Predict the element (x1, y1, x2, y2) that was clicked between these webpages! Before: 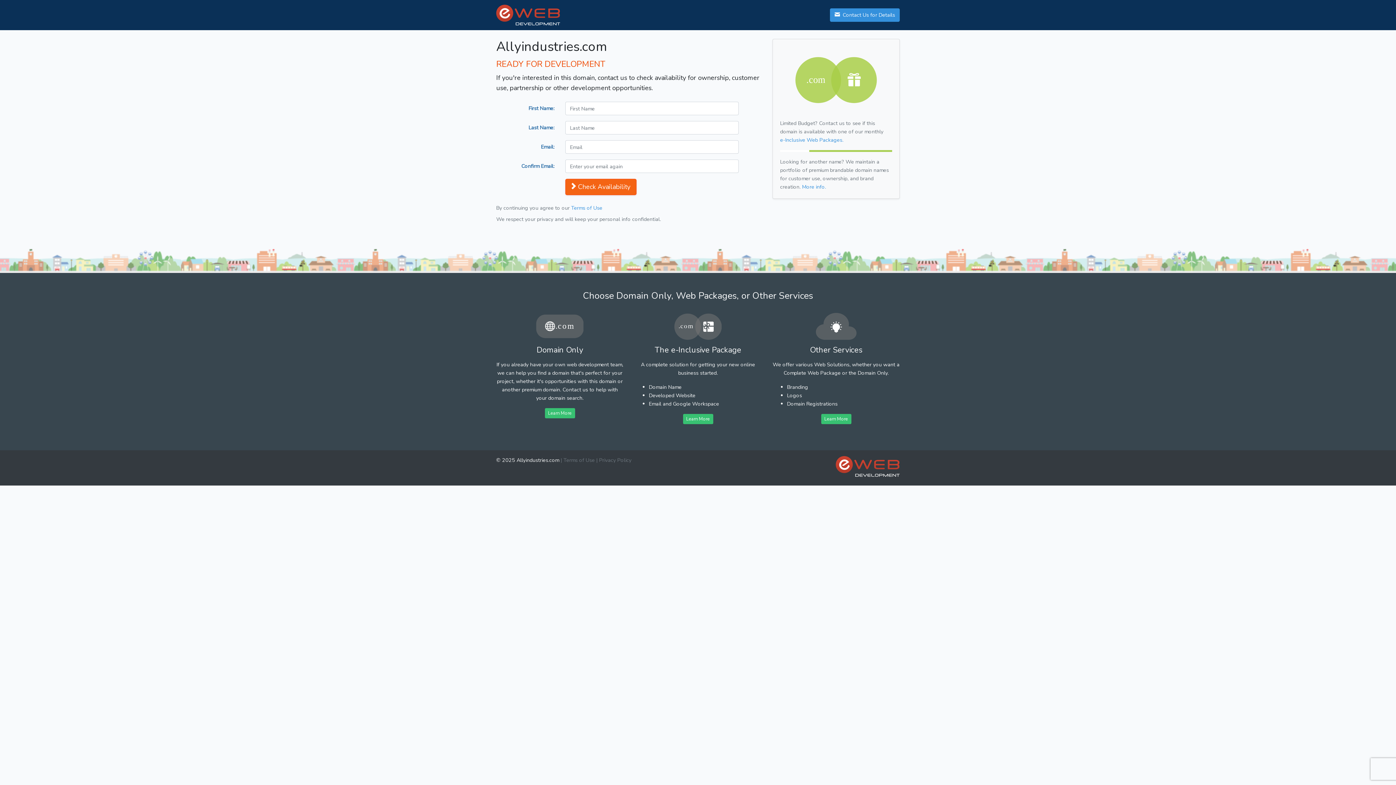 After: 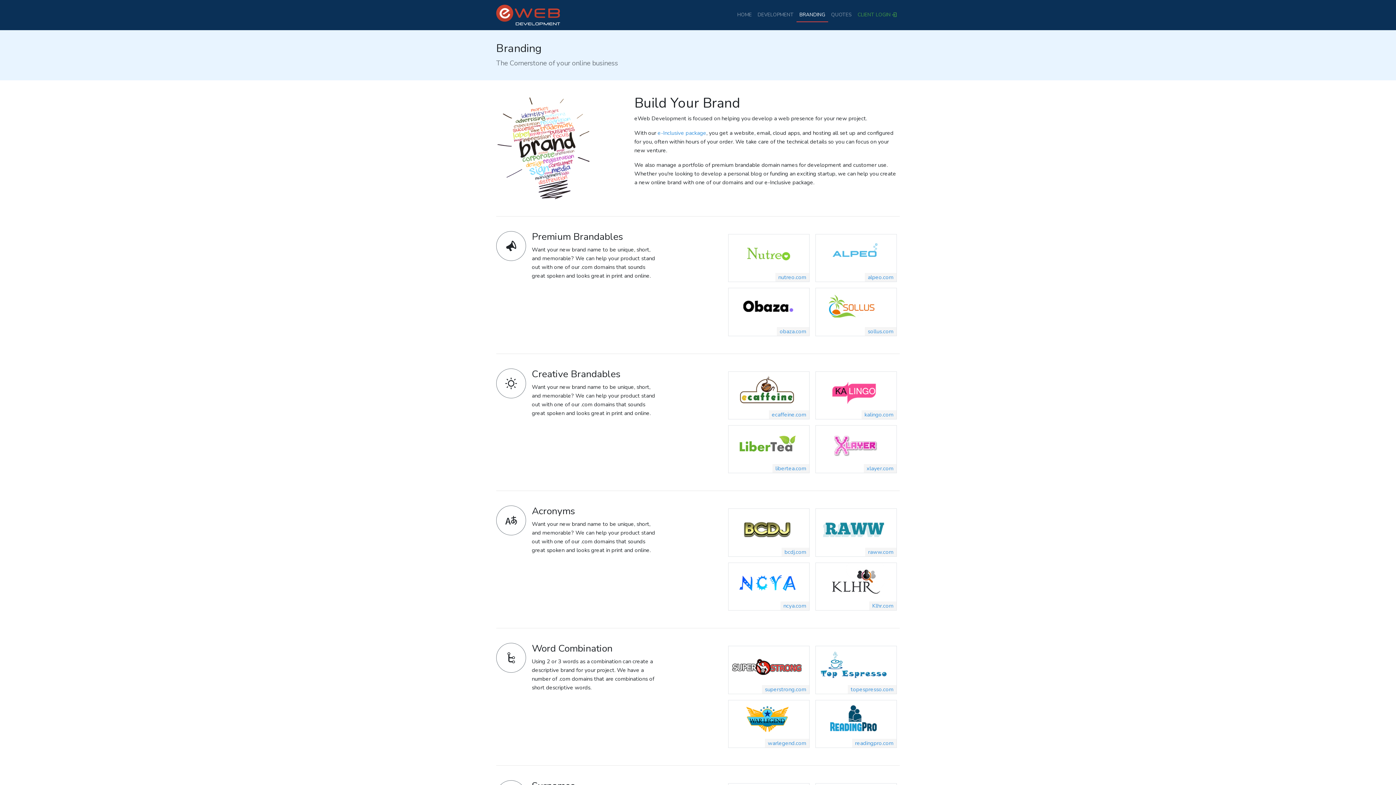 Action: label: Learn More bbox: (821, 414, 851, 424)